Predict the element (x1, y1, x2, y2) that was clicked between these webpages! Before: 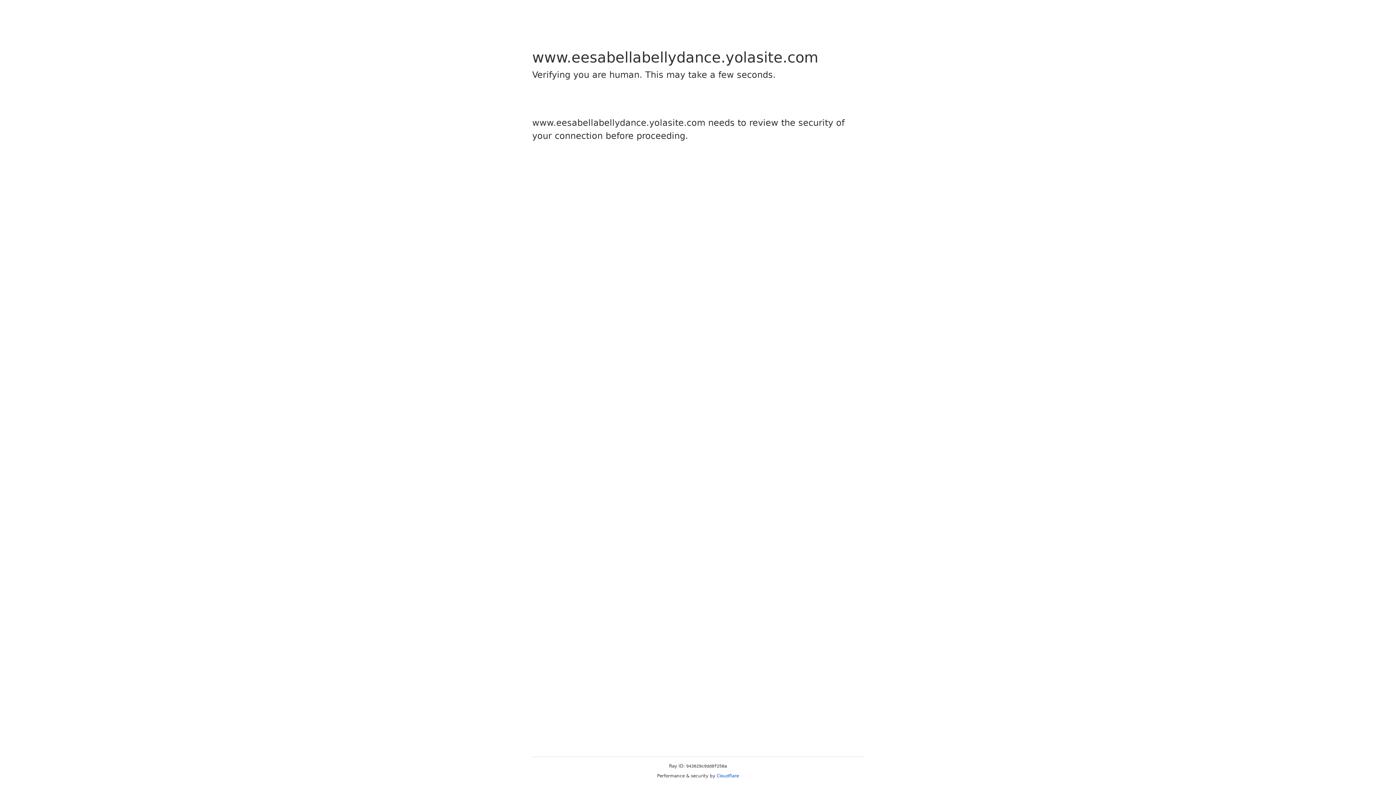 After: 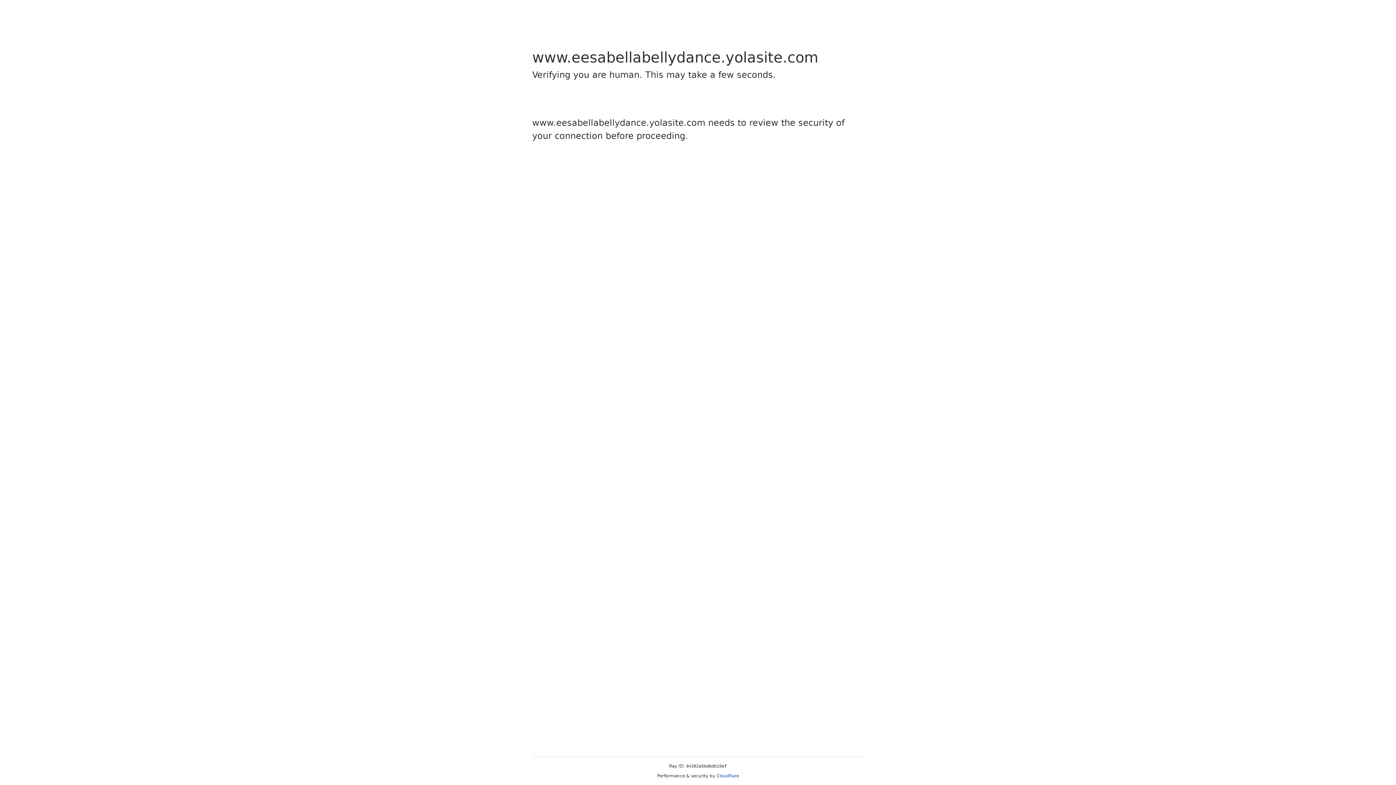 Action: label: Cloudflare bbox: (716, 773, 739, 778)